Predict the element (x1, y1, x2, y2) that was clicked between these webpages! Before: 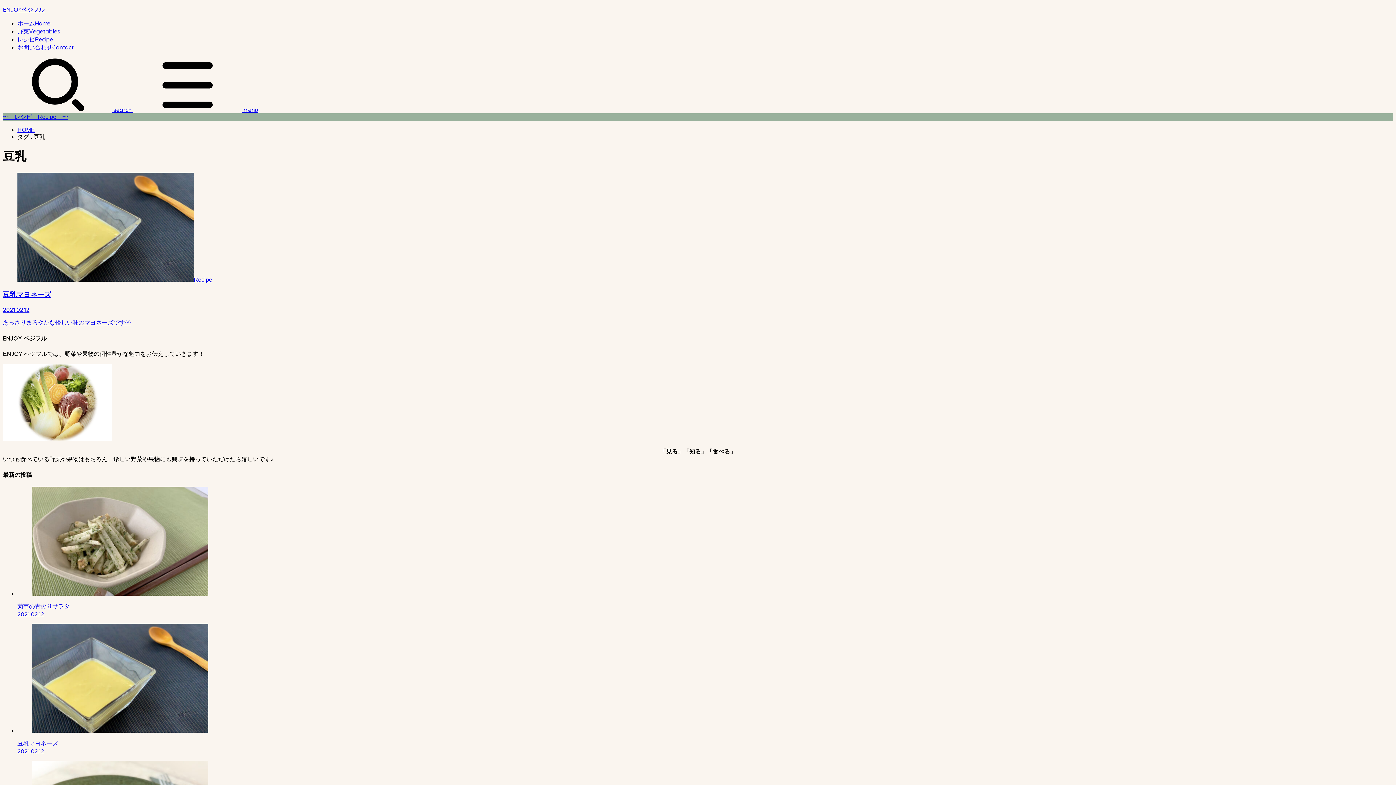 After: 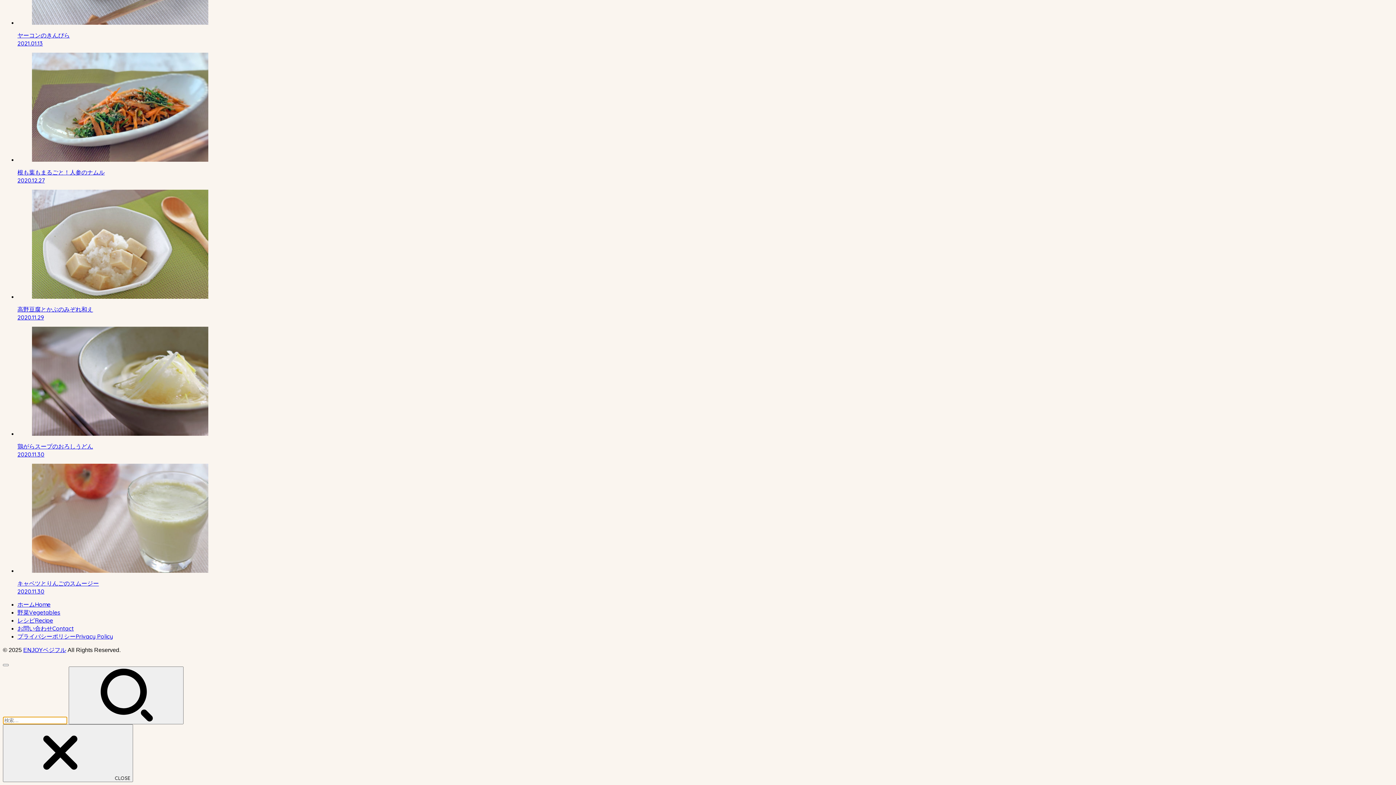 Action: label: SEARCH bbox: (2, 106, 131, 113)